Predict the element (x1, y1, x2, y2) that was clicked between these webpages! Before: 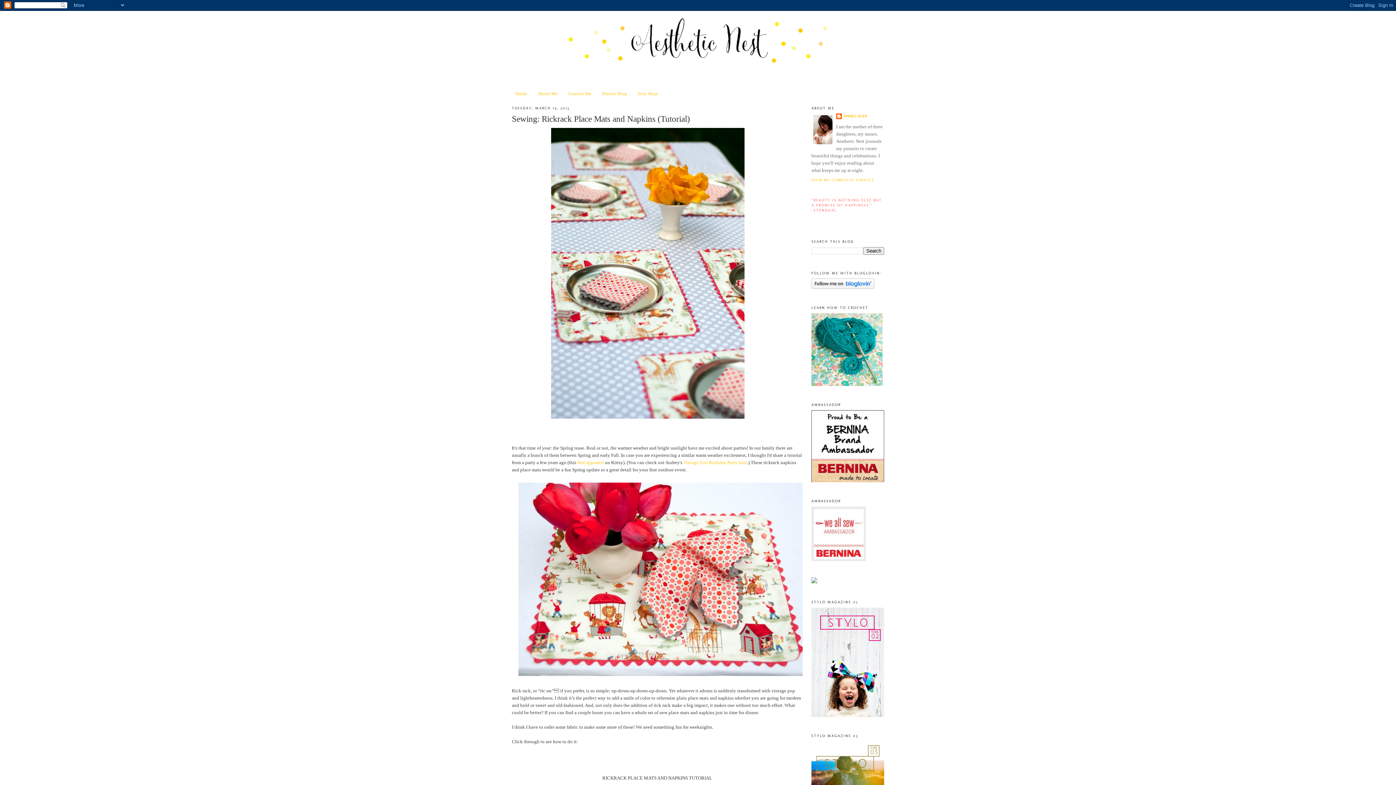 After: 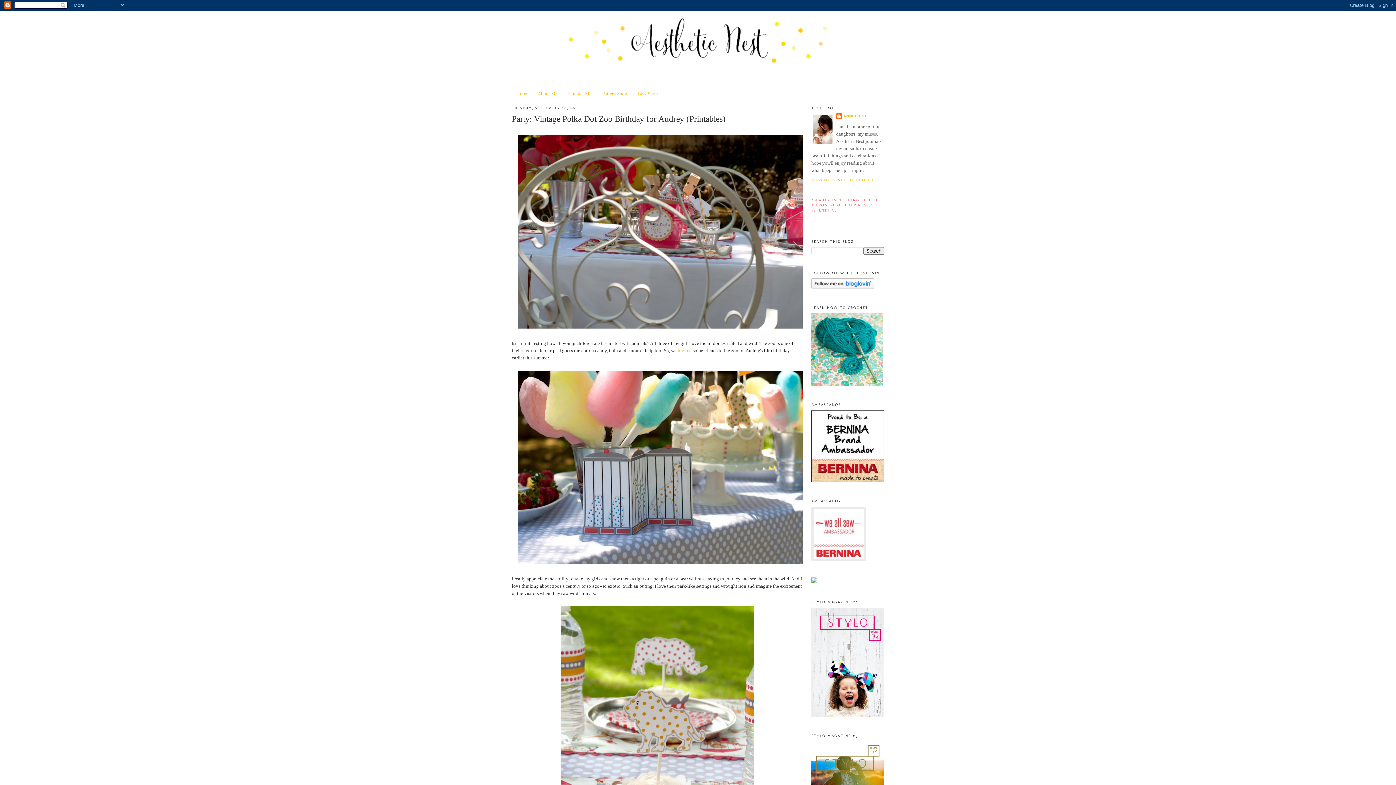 Action: label: Vintage Zoo Birthday Party here bbox: (683, 460, 747, 465)